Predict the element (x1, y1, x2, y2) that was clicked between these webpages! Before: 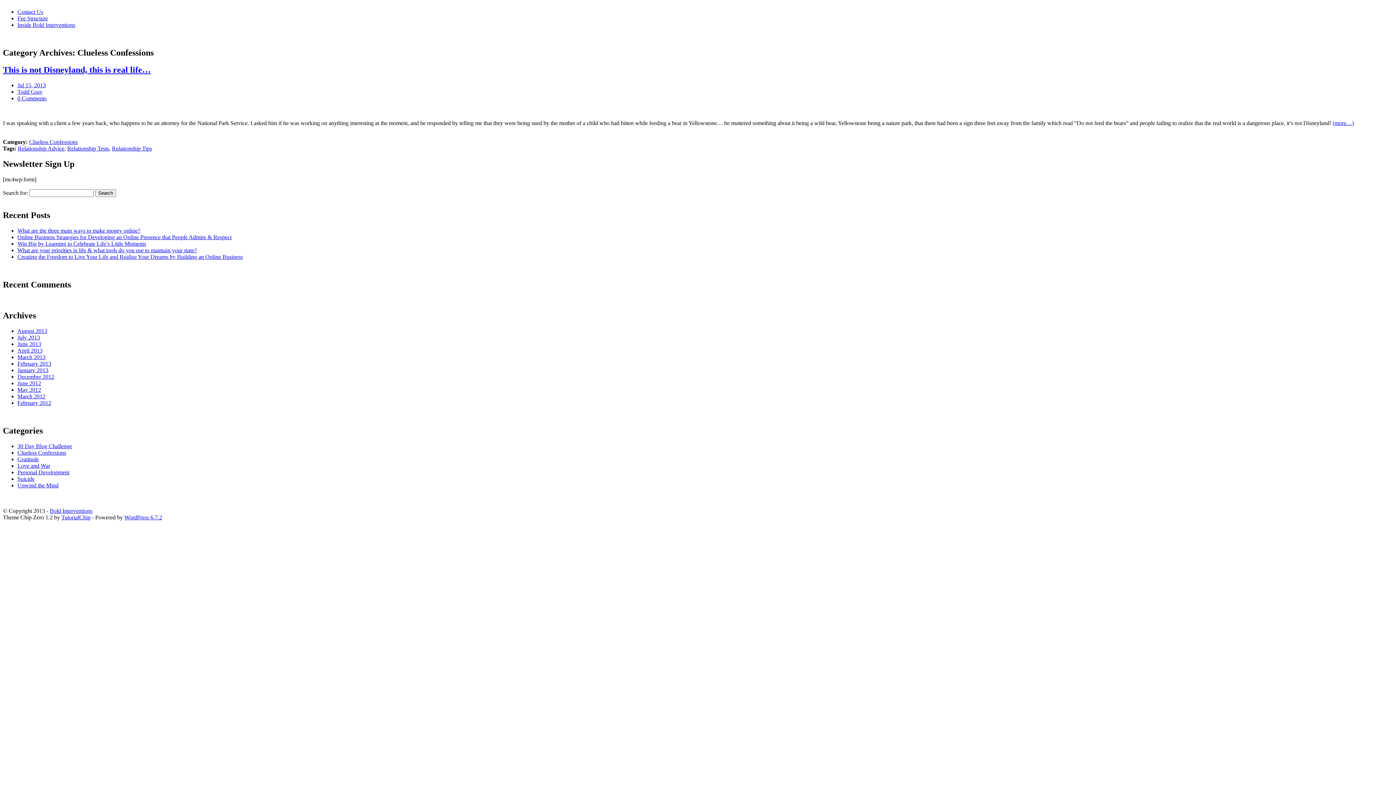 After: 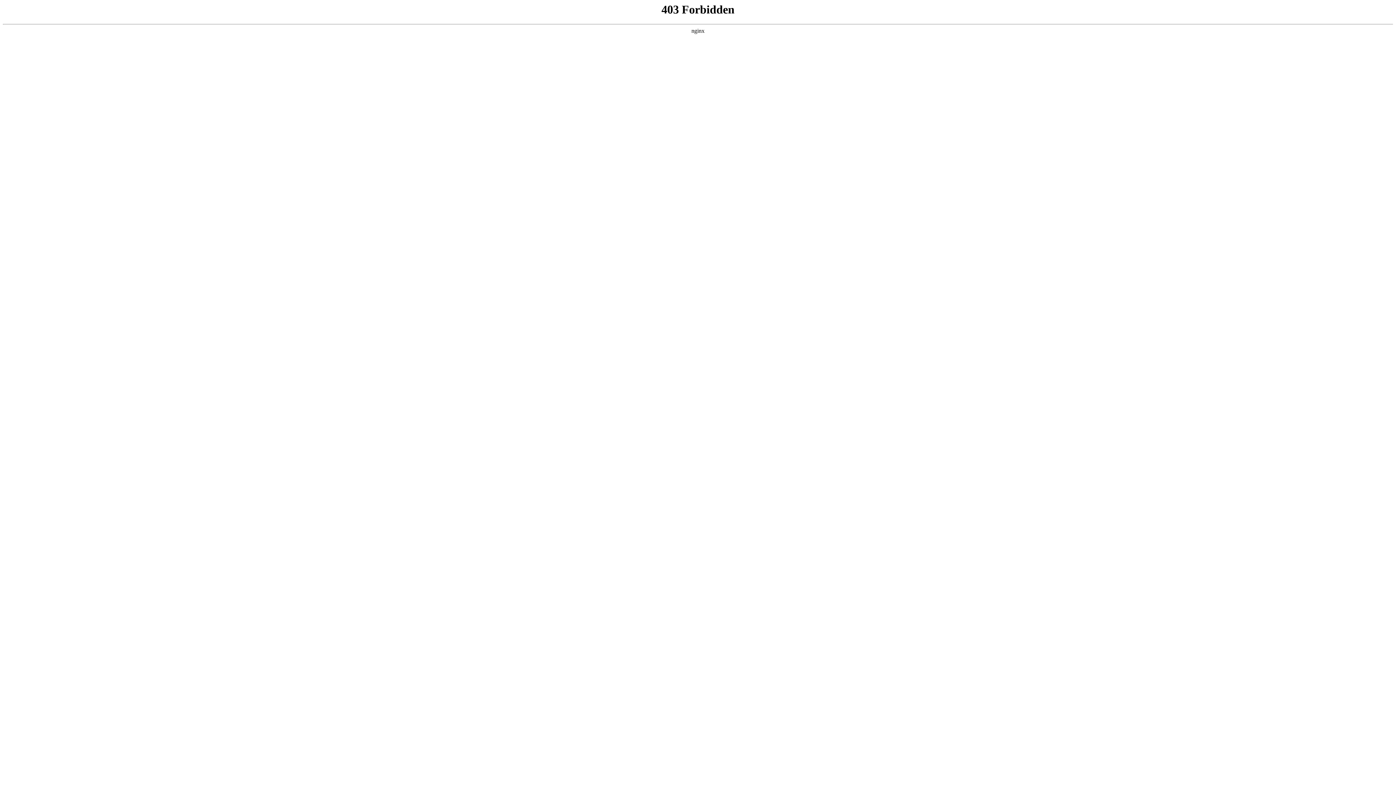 Action: bbox: (61, 514, 90, 520) label: TutorialChip